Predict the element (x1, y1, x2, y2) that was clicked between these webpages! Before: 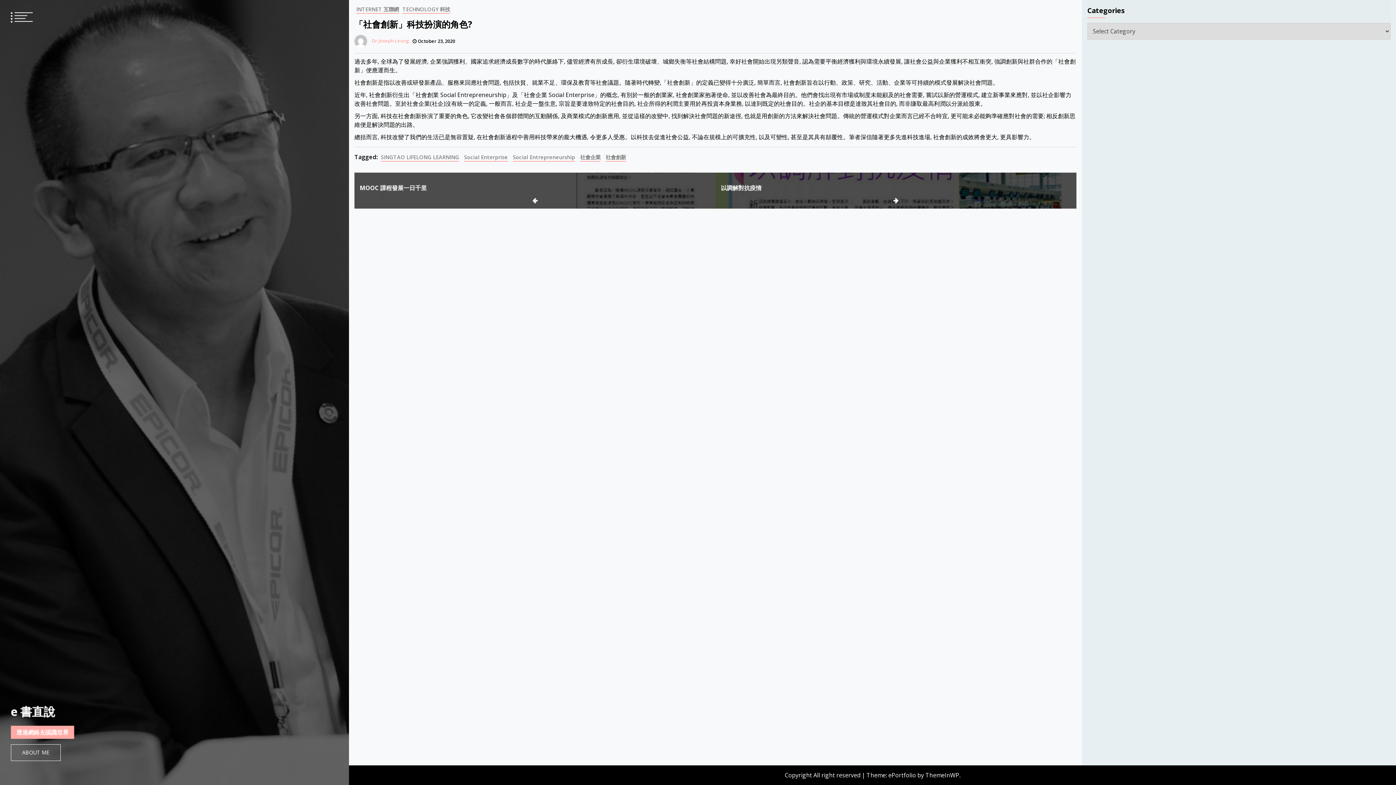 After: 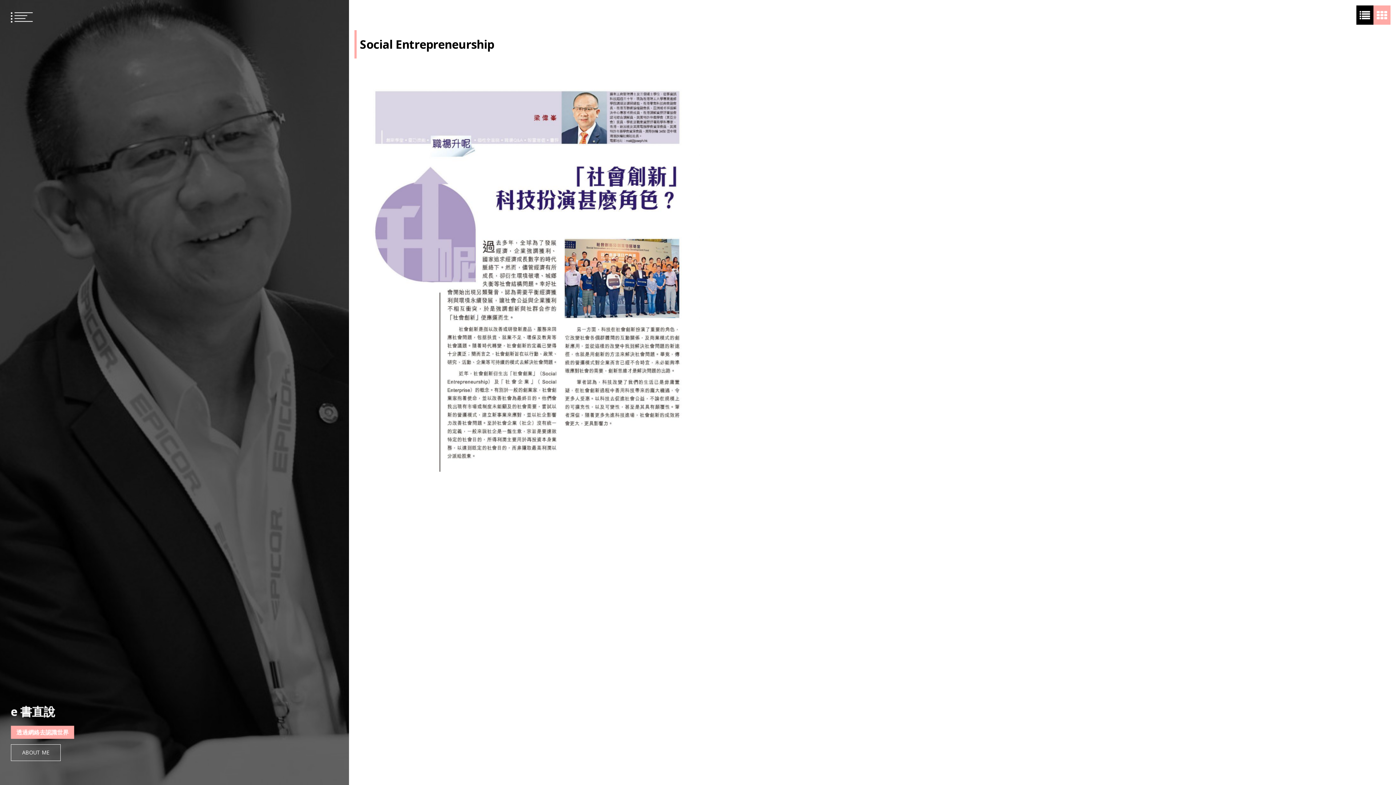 Action: bbox: (513, 153, 575, 161) label: Social Entrepreneurship